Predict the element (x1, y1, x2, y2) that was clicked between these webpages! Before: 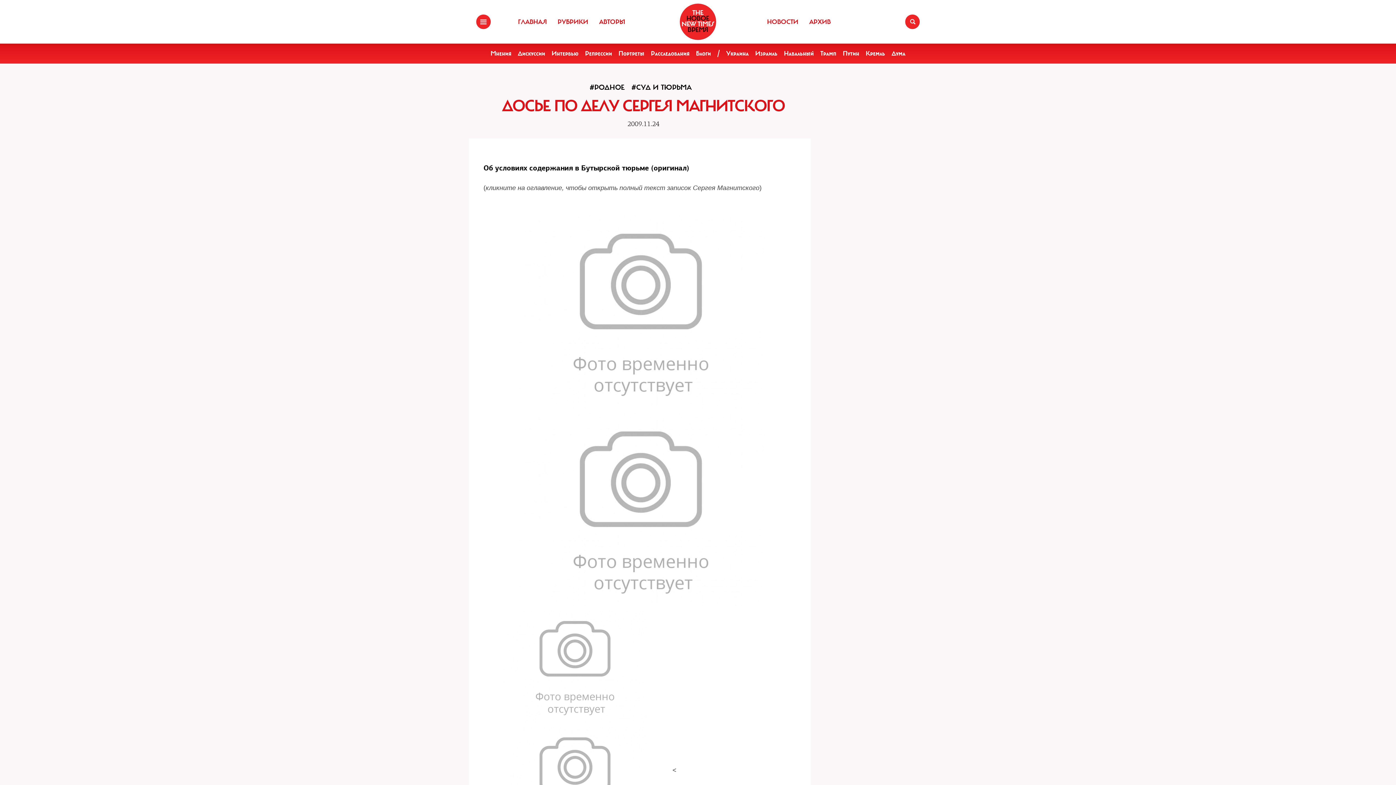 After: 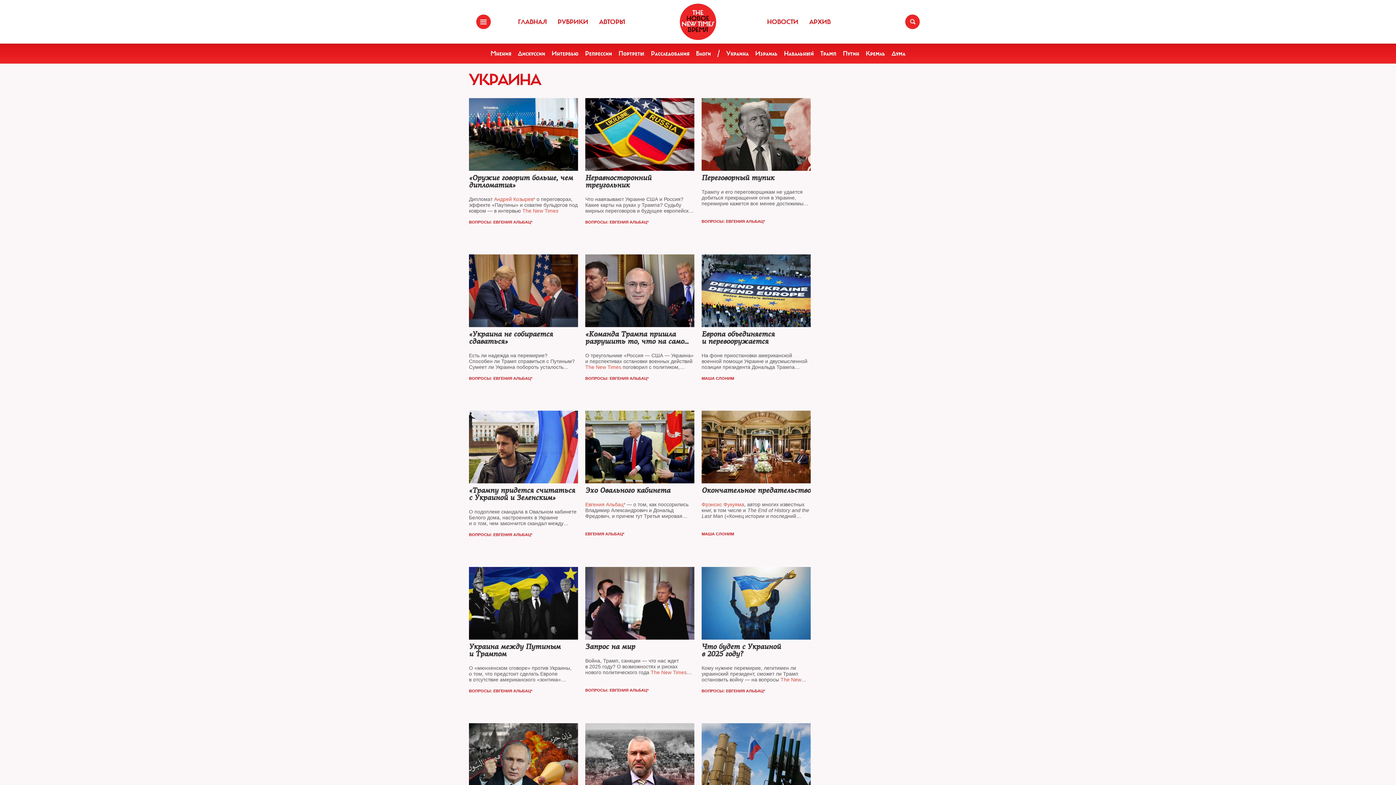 Action: label: Украина bbox: (726, 49, 748, 57)